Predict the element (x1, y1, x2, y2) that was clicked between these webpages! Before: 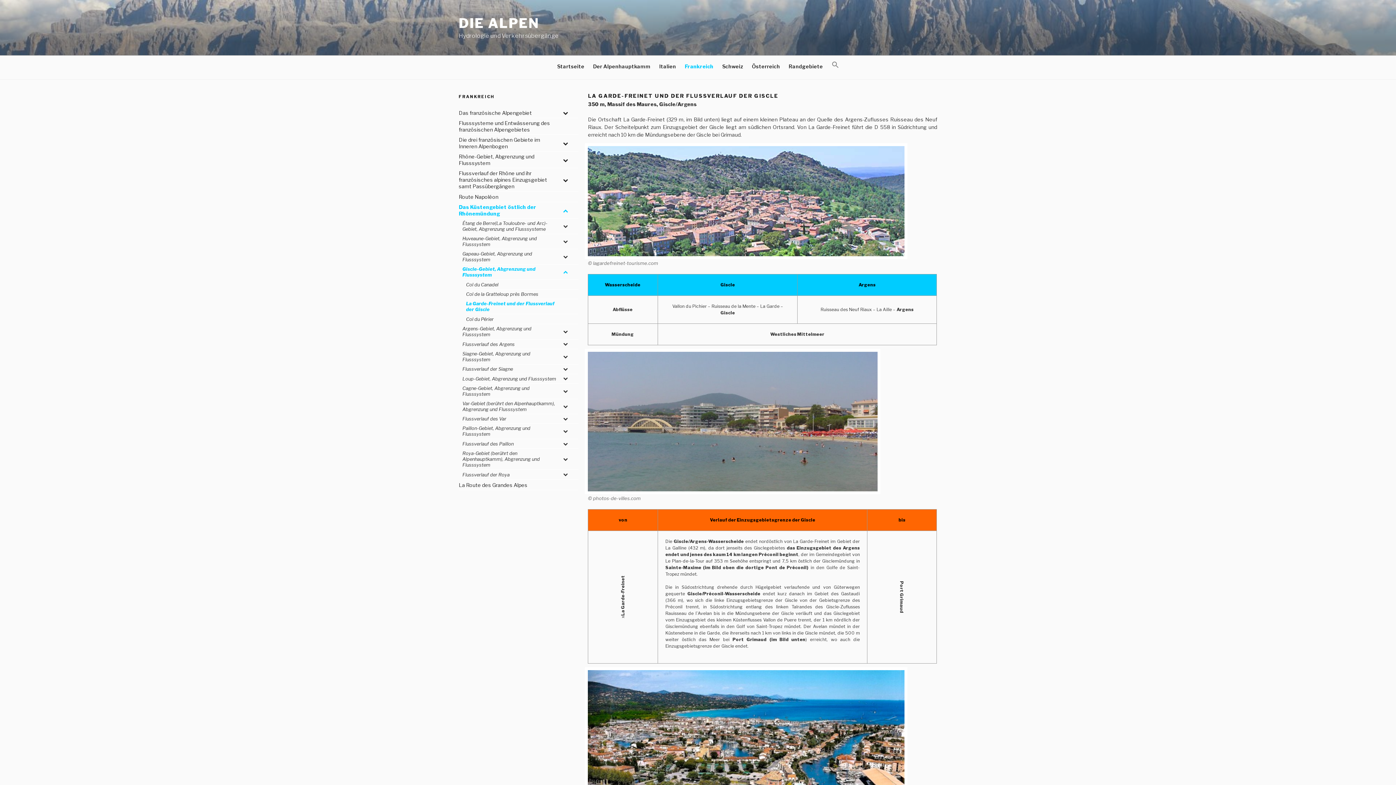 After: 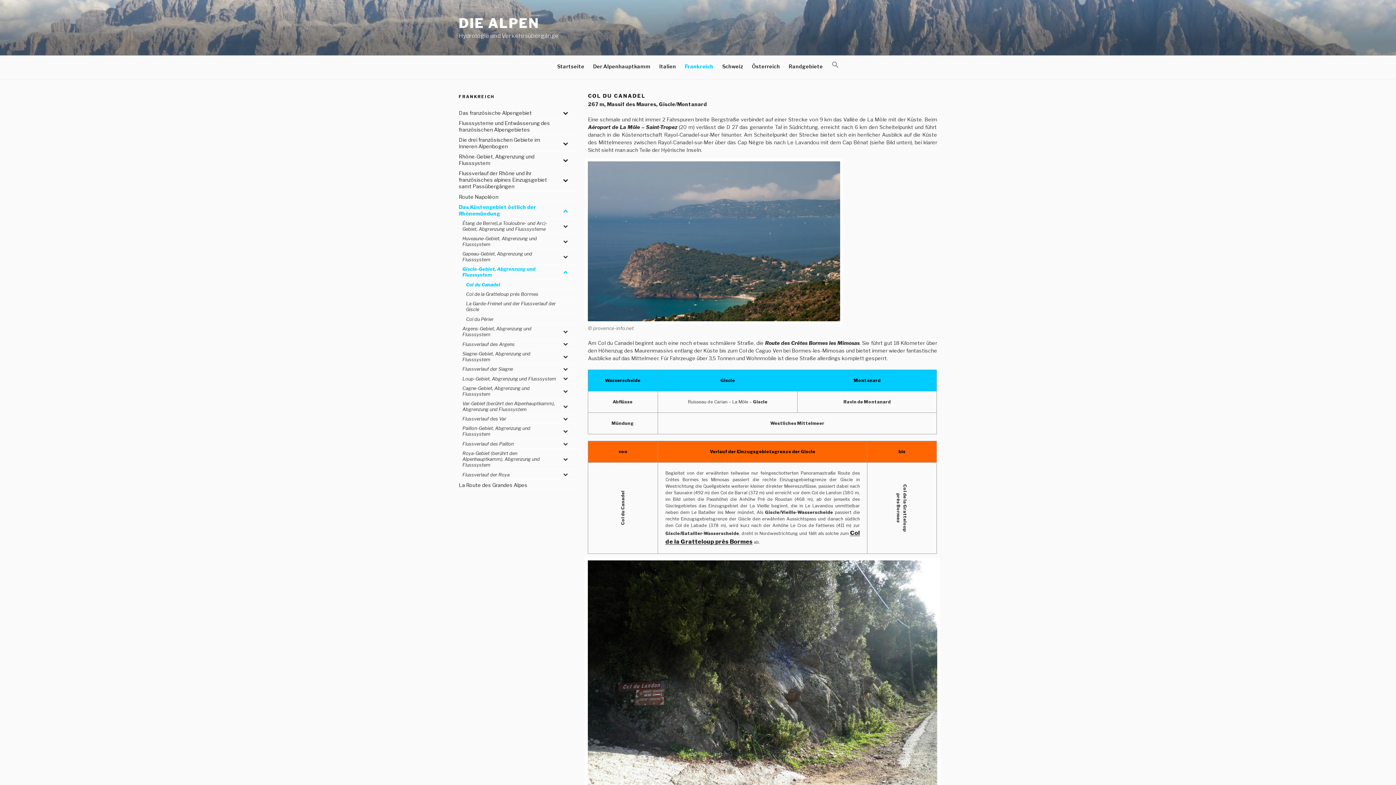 Action: bbox: (466, 280, 578, 289) label: Col du Canadel